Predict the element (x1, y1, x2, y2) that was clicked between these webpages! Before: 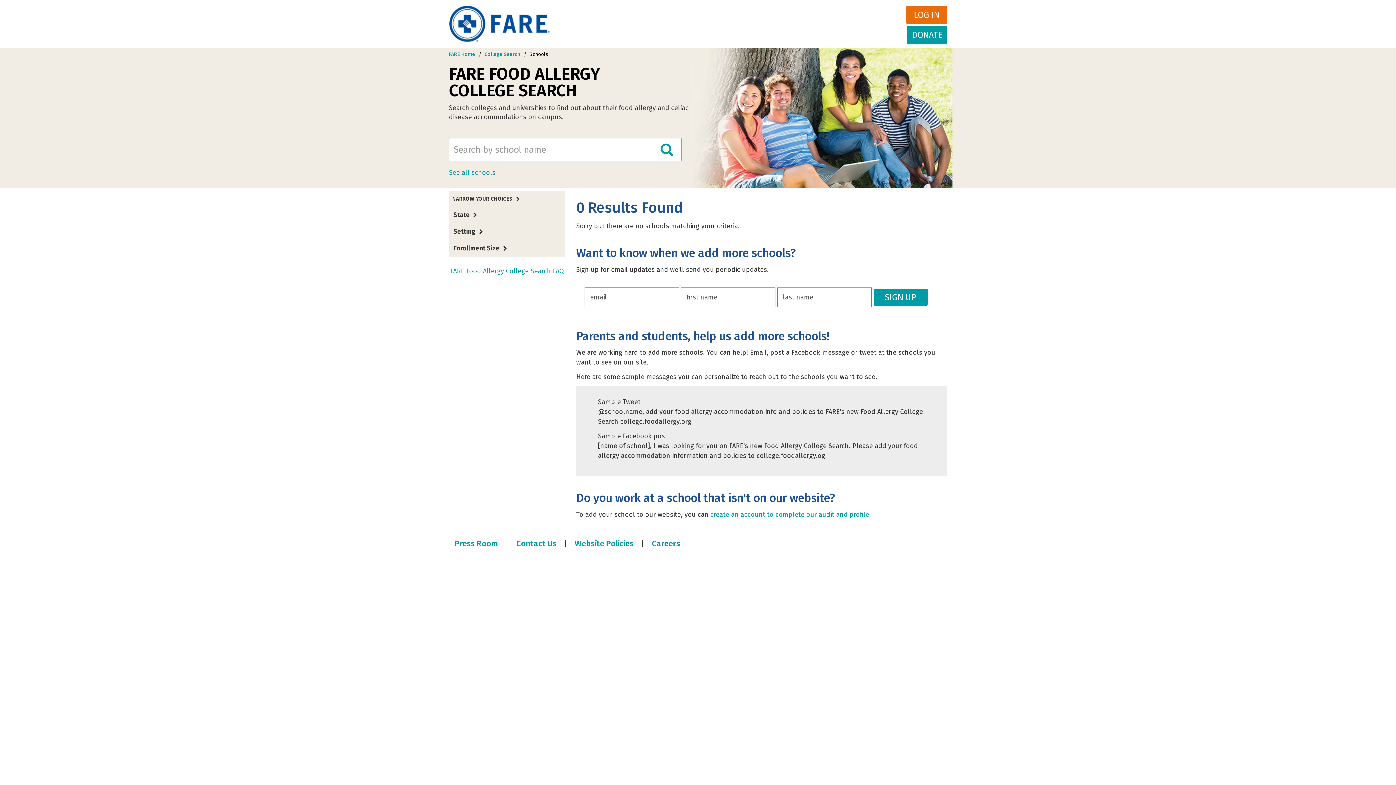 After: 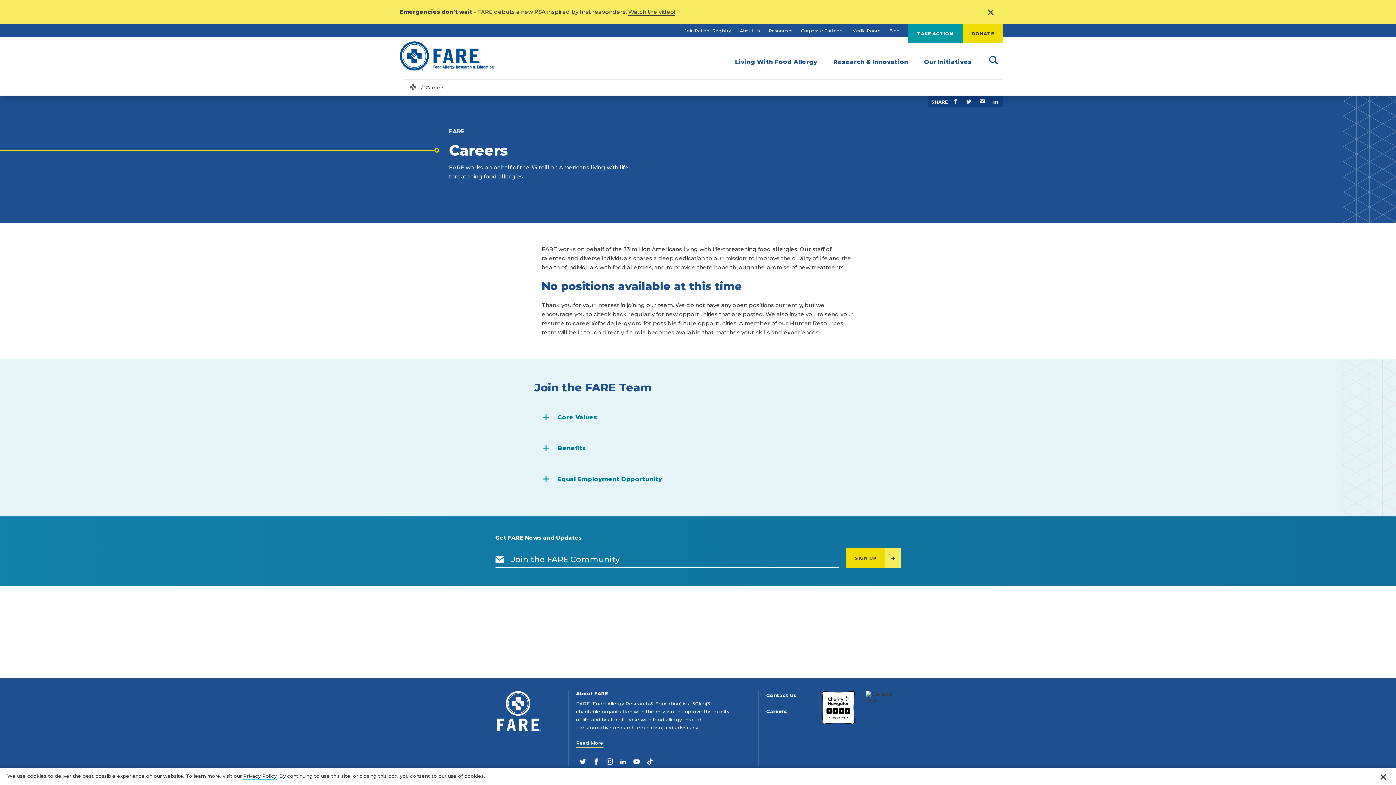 Action: bbox: (646, 536, 685, 551) label: Careers